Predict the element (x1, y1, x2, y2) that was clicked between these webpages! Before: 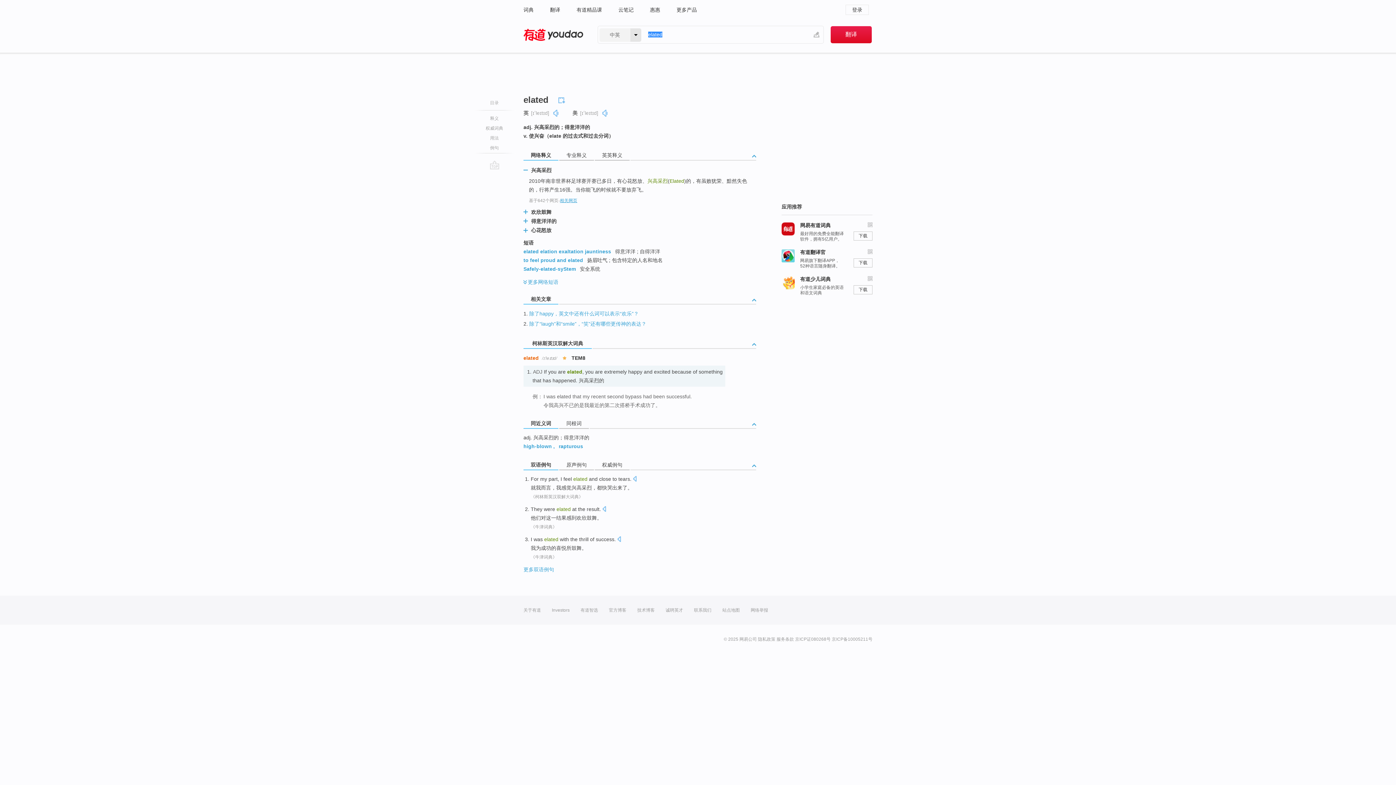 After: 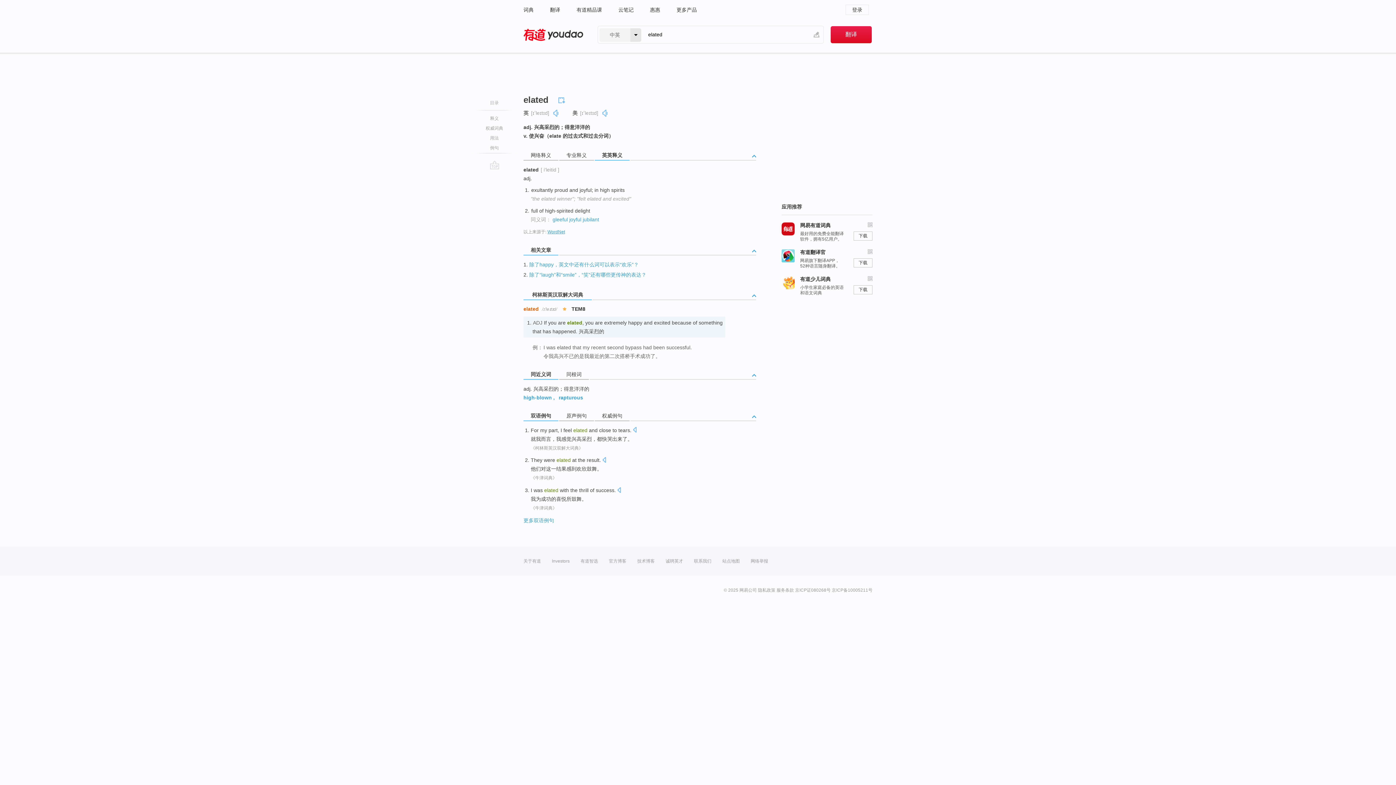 Action: bbox: (594, 150, 630, 160) label: 英英释义